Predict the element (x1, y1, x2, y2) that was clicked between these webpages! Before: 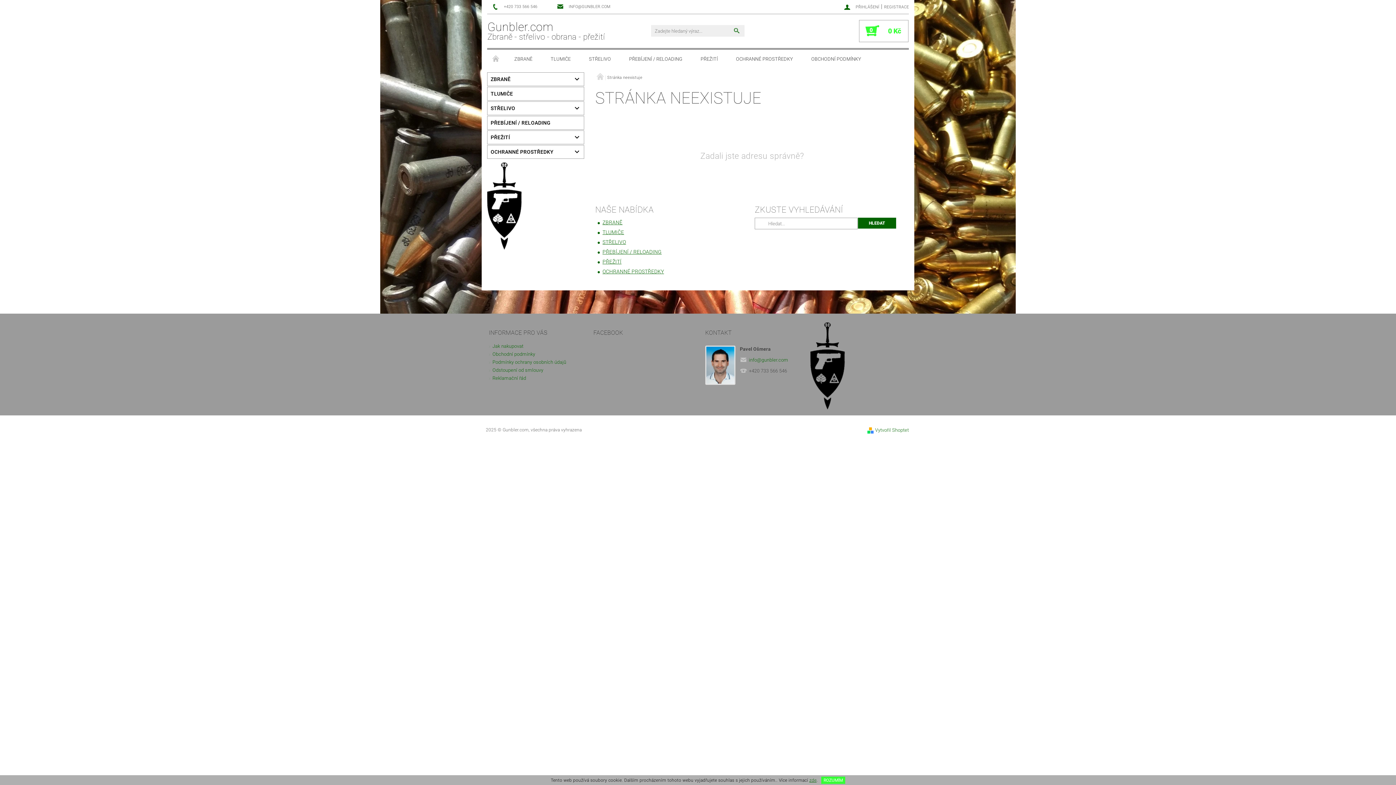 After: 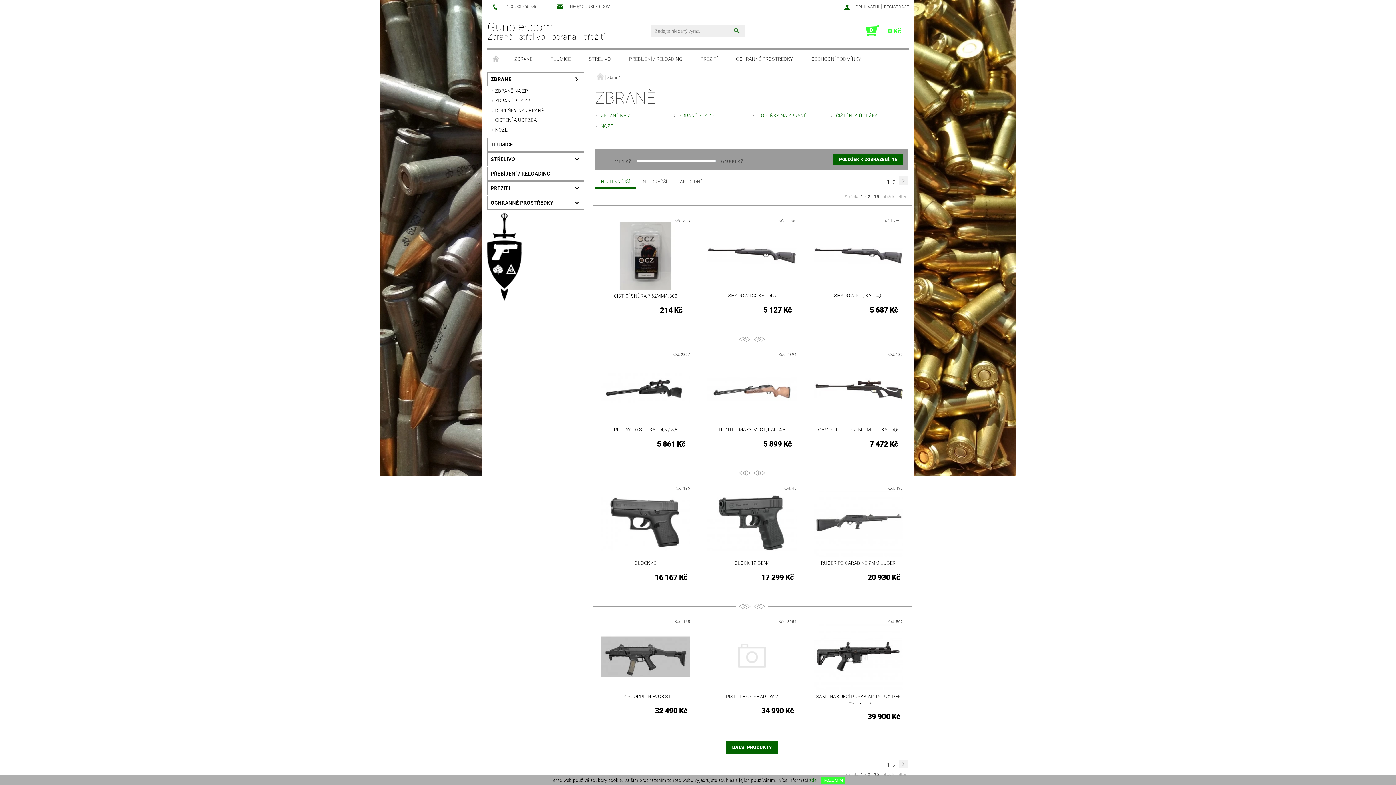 Action: bbox: (505, 49, 541, 68) label: ZBRANĚ